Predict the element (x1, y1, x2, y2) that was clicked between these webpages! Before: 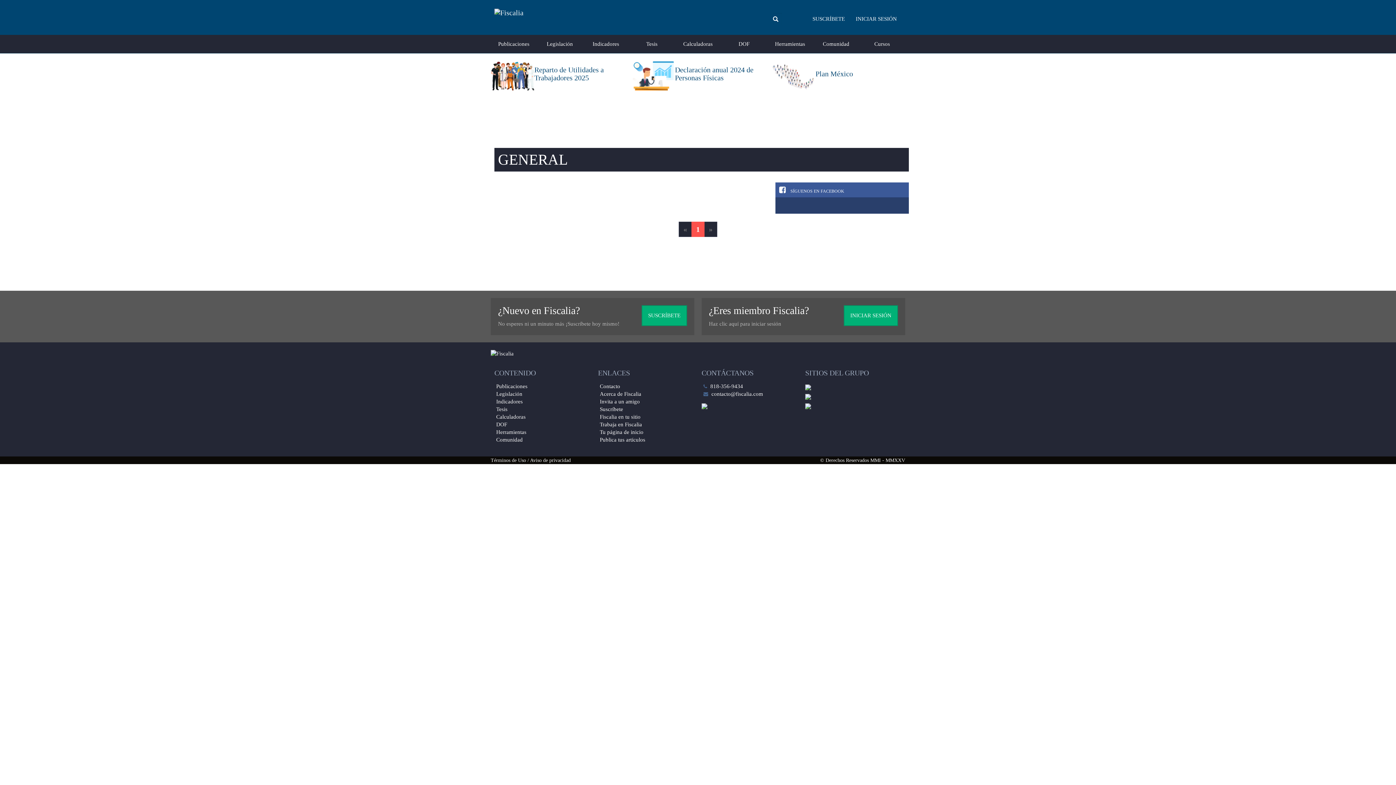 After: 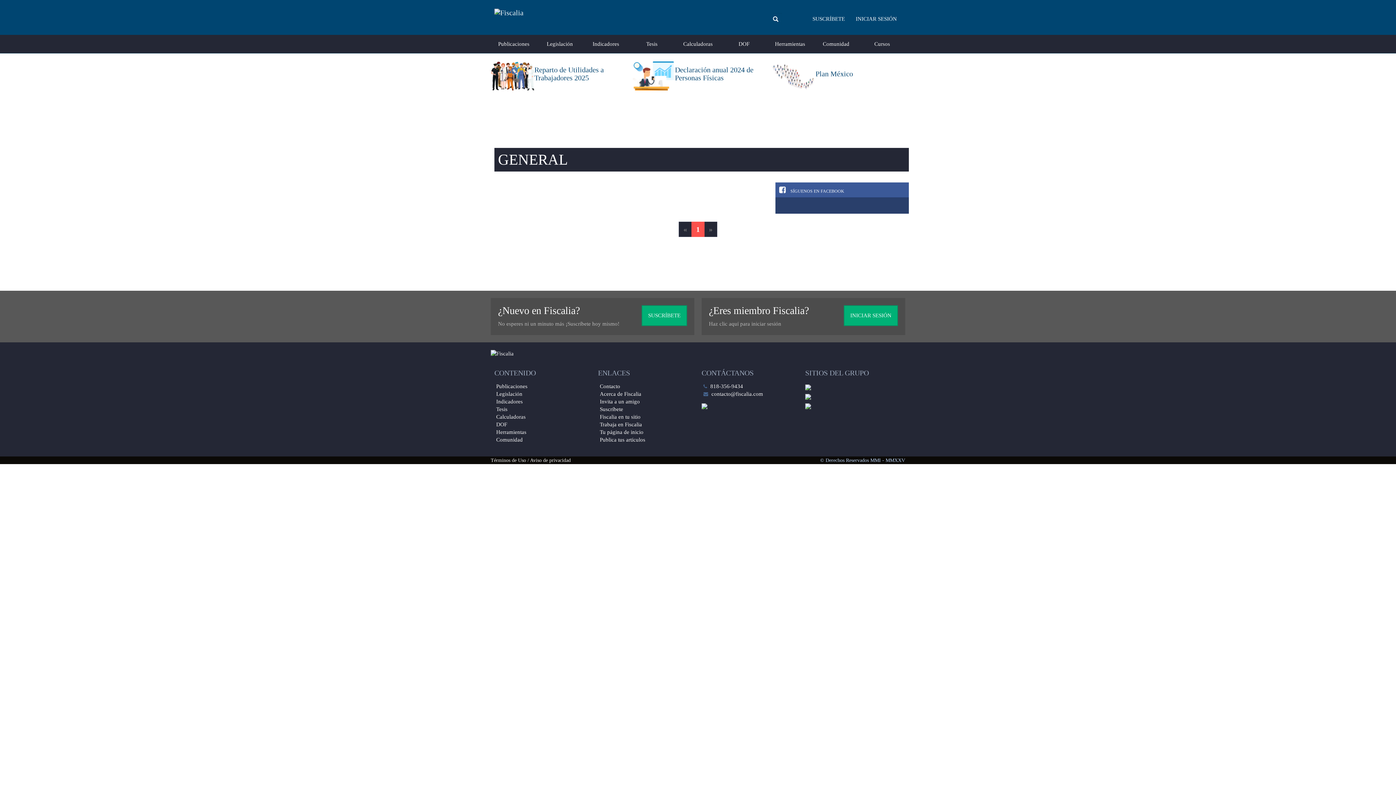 Action: label: © Derechos Reservados MMI - MMXXV bbox: (820, 457, 905, 463)